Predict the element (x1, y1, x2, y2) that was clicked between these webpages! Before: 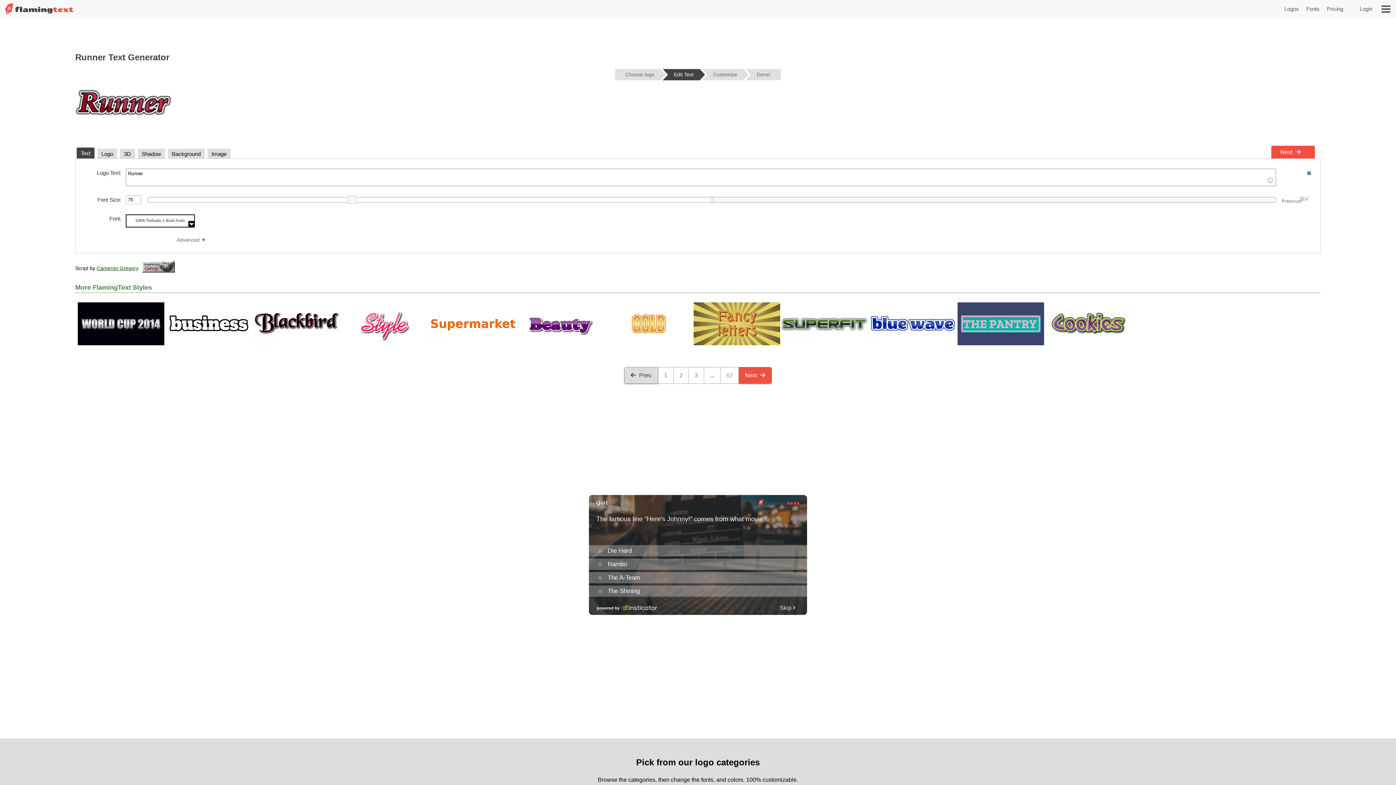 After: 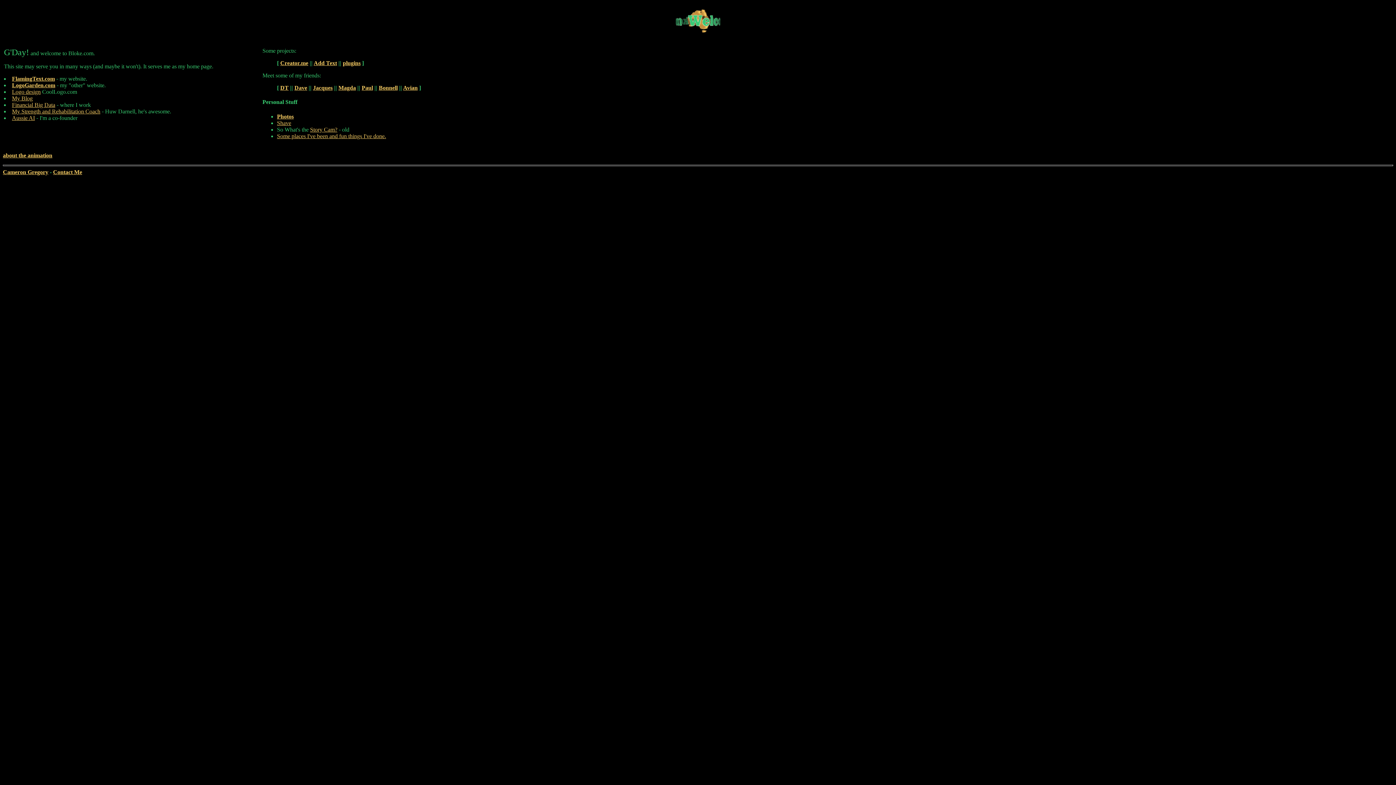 Action: label: Cameron Gregory bbox: (96, 265, 138, 271)